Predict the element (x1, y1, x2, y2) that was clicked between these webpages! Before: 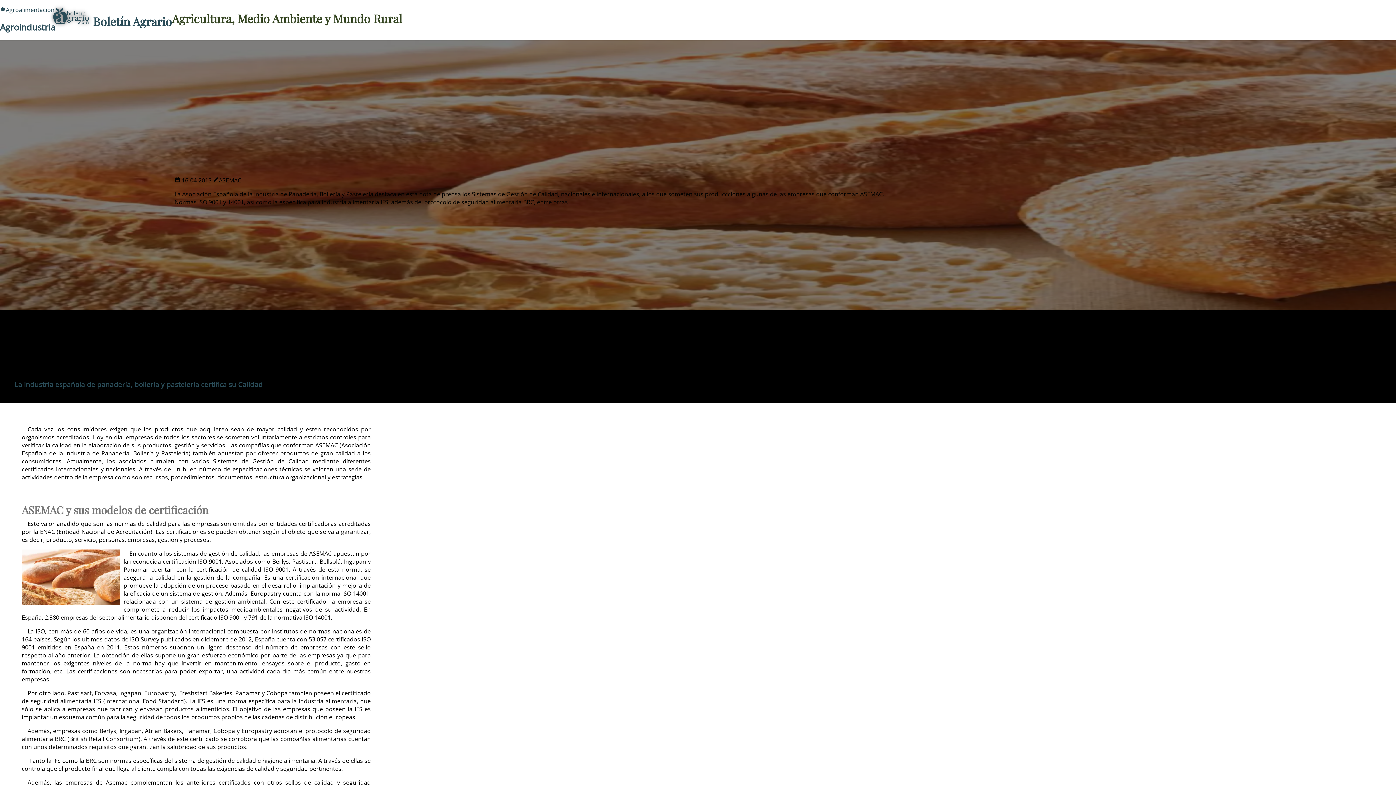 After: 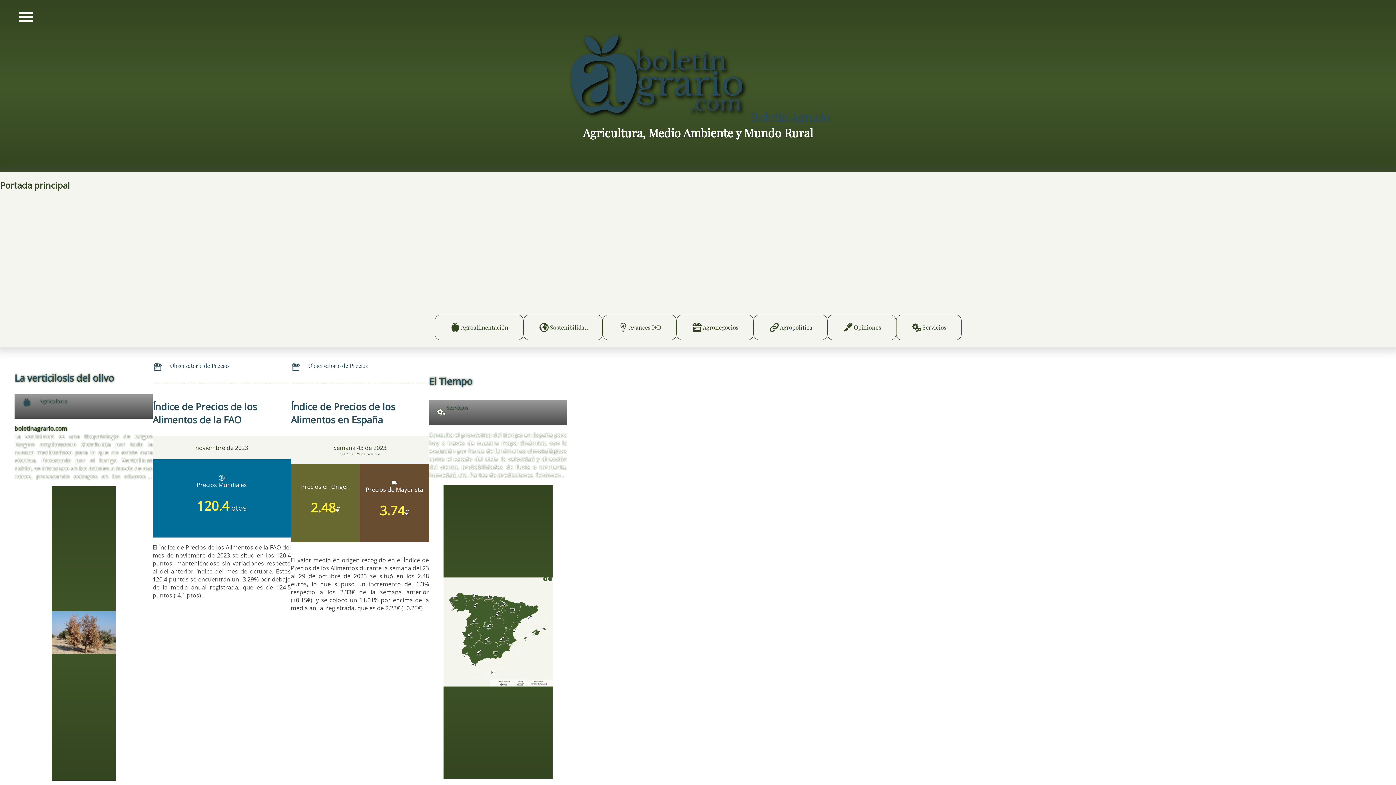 Action: bbox: (52, 7, 172, 29) label:  Boletín Agrario